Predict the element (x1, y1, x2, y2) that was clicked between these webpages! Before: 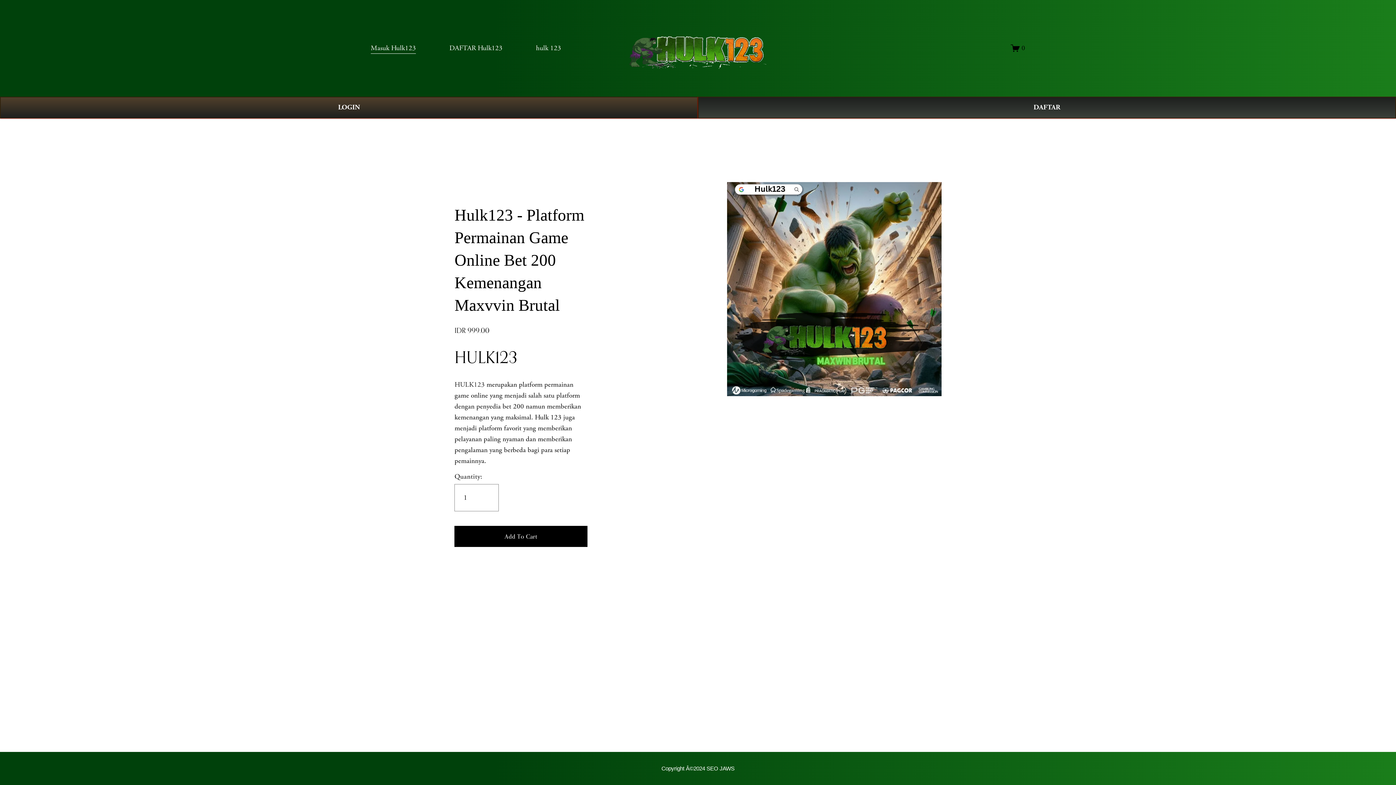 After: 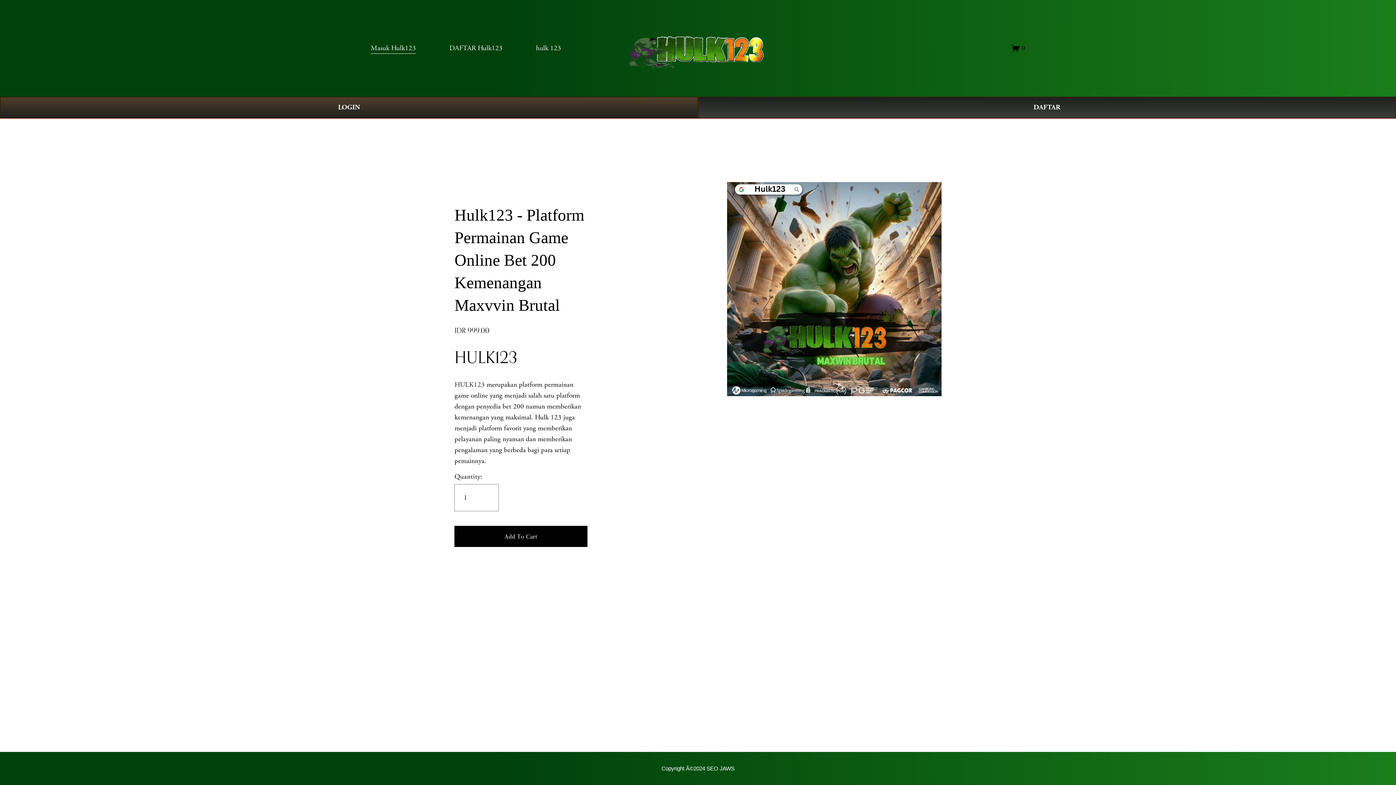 Action: bbox: (661, 765, 734, 772) label: Copyright Â©2024 SEO JAWS